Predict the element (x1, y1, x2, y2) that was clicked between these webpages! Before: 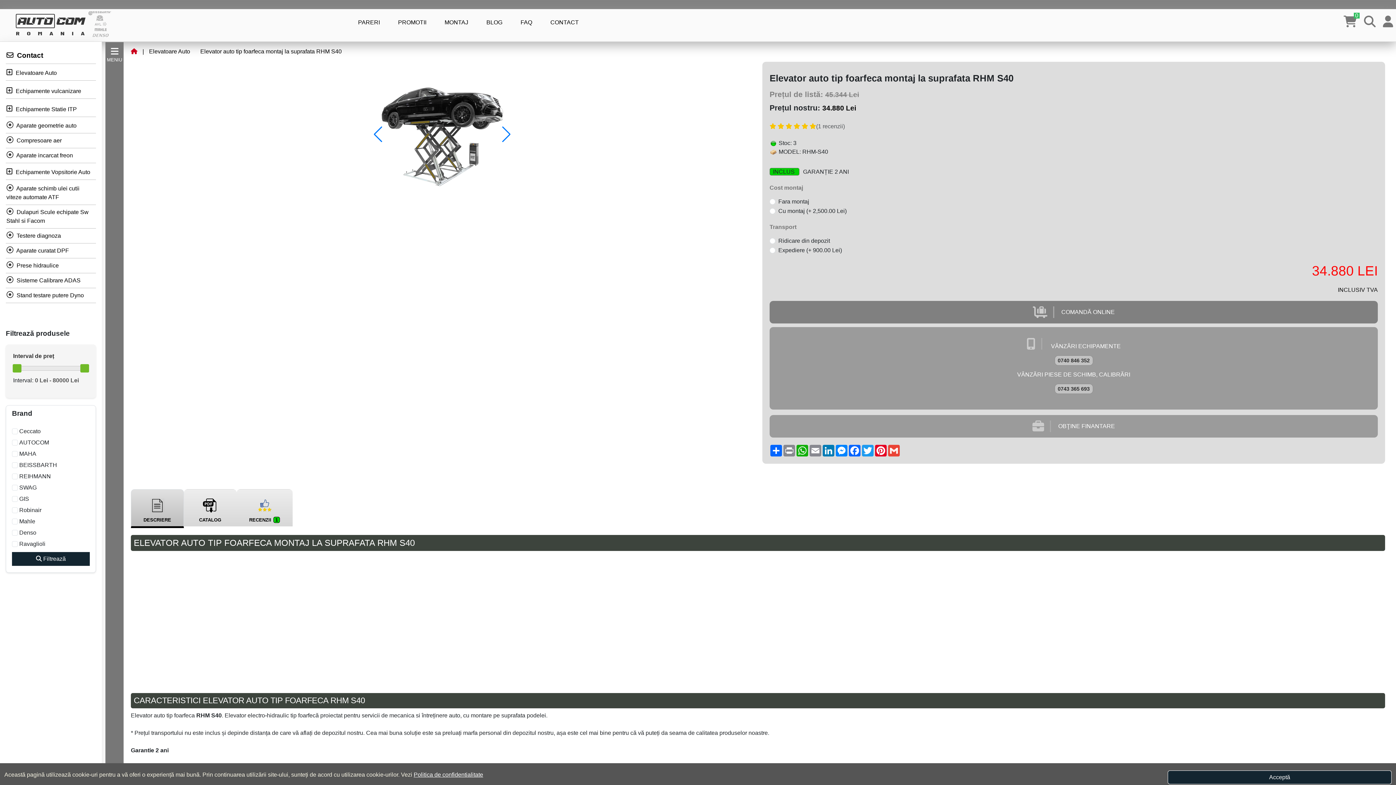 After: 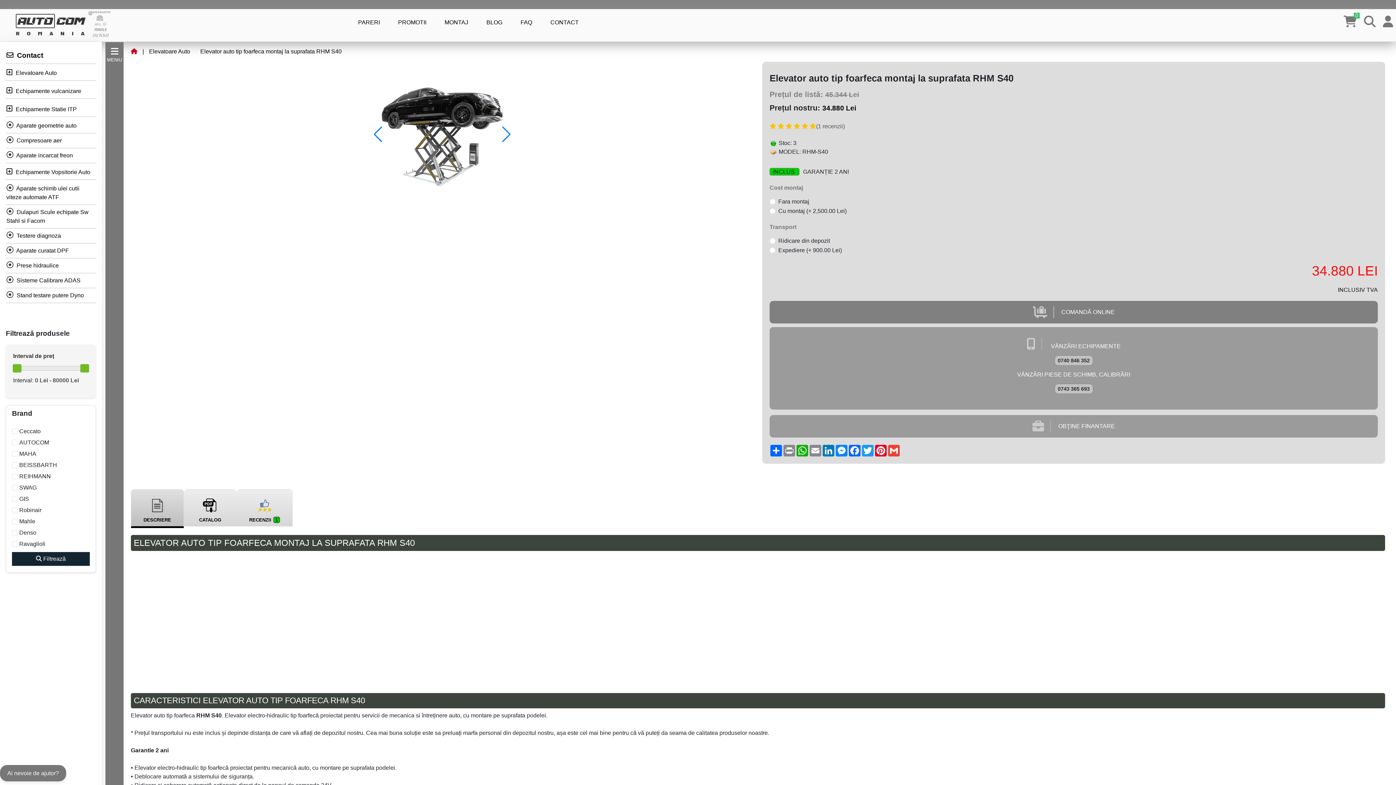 Action: bbox: (1168, 770, 1391, 784) label: Acceptă